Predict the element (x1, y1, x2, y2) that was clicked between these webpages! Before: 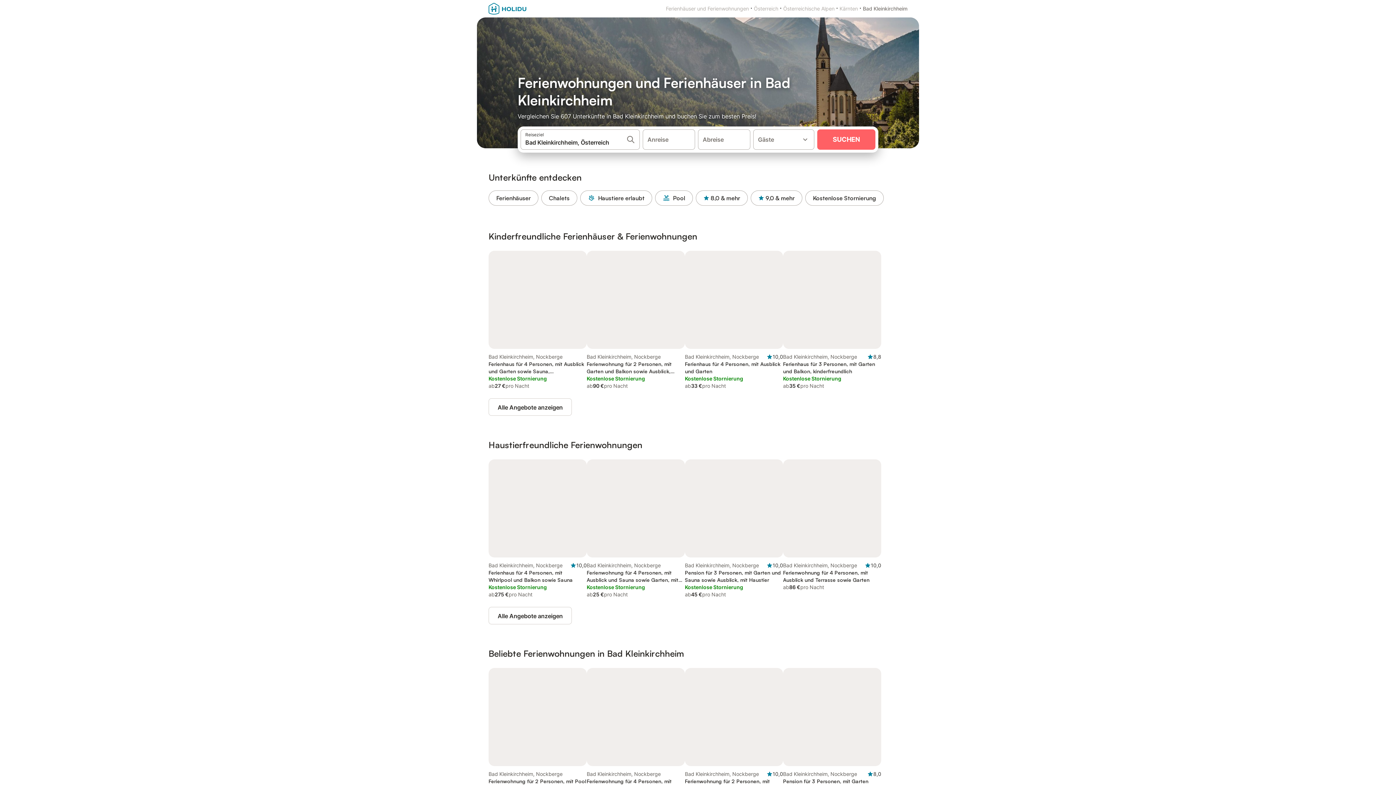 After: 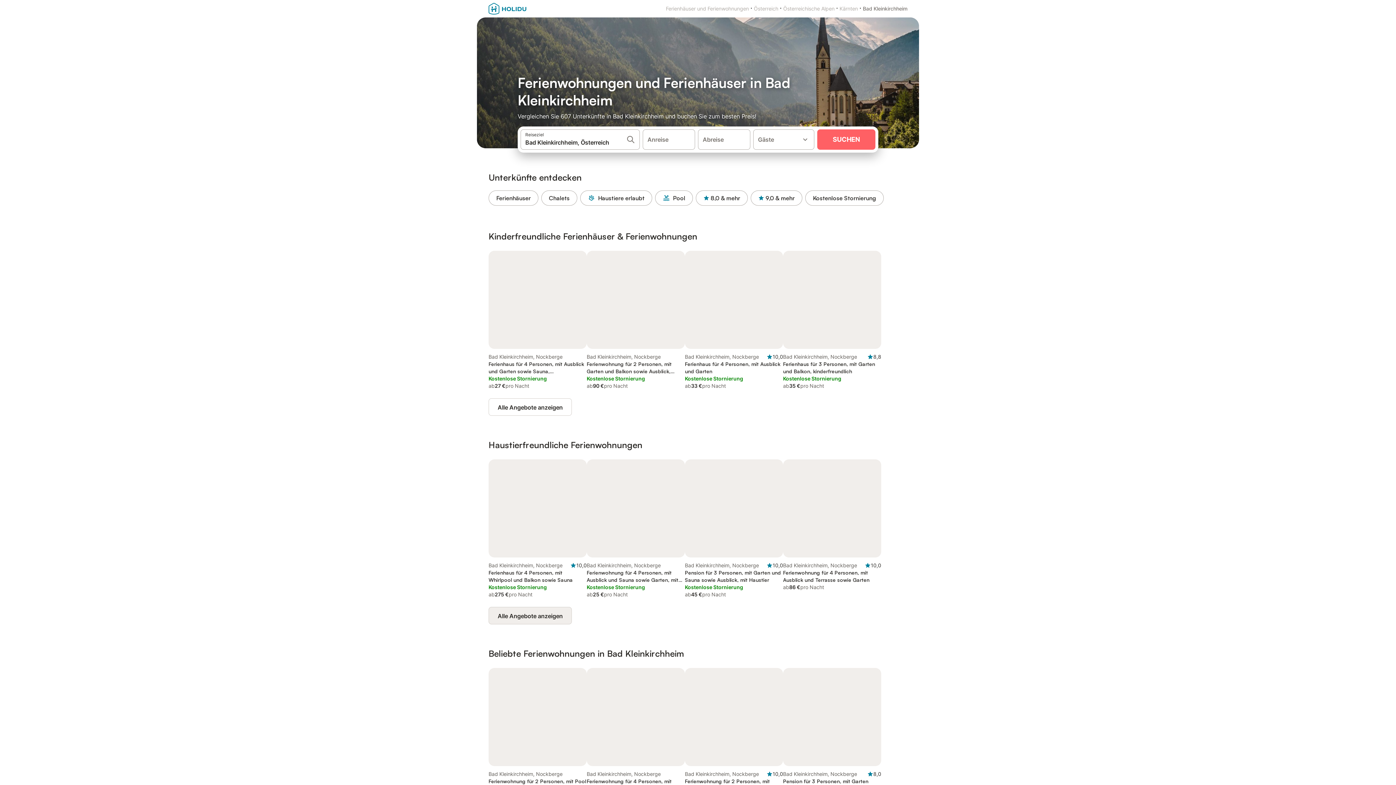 Action: label: Alle Angebote anzeigen bbox: (488, 607, 572, 624)